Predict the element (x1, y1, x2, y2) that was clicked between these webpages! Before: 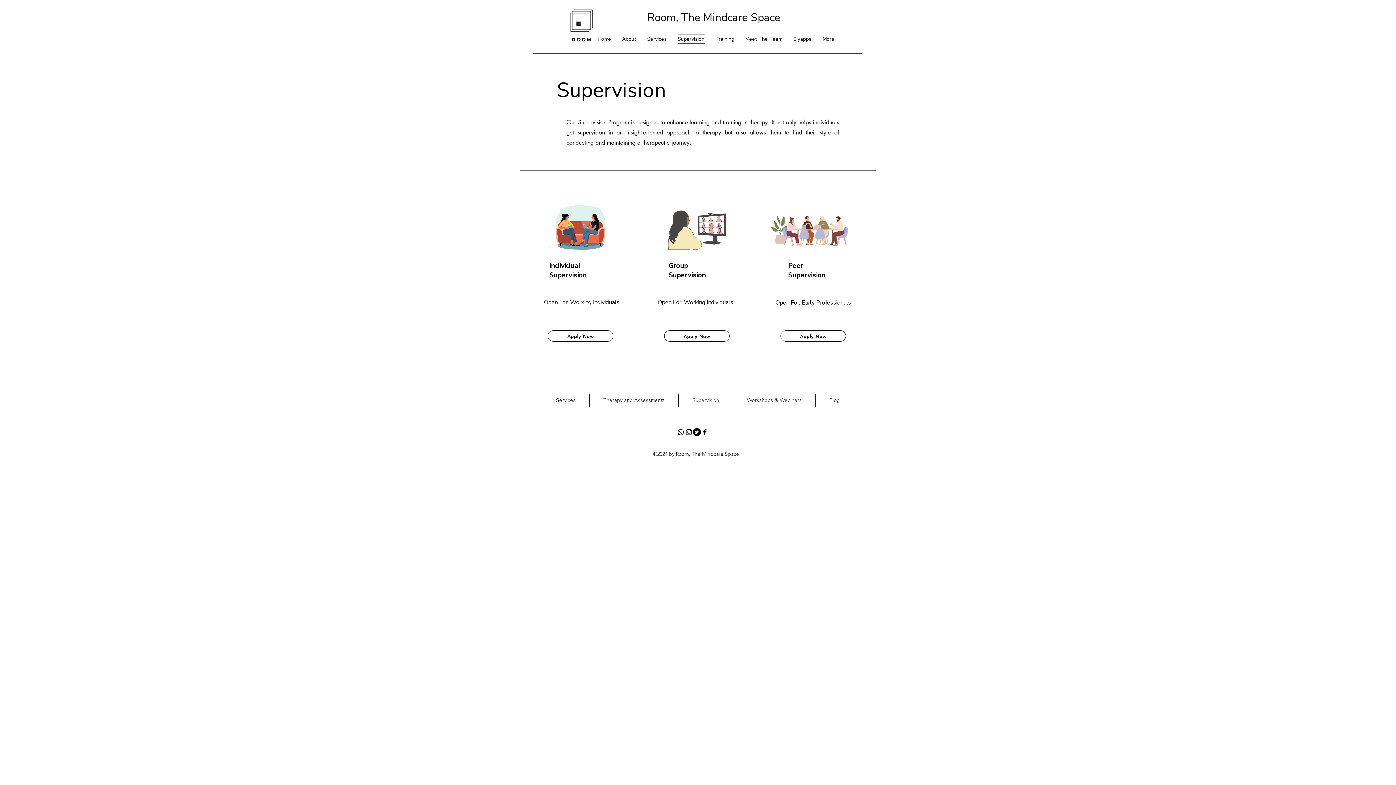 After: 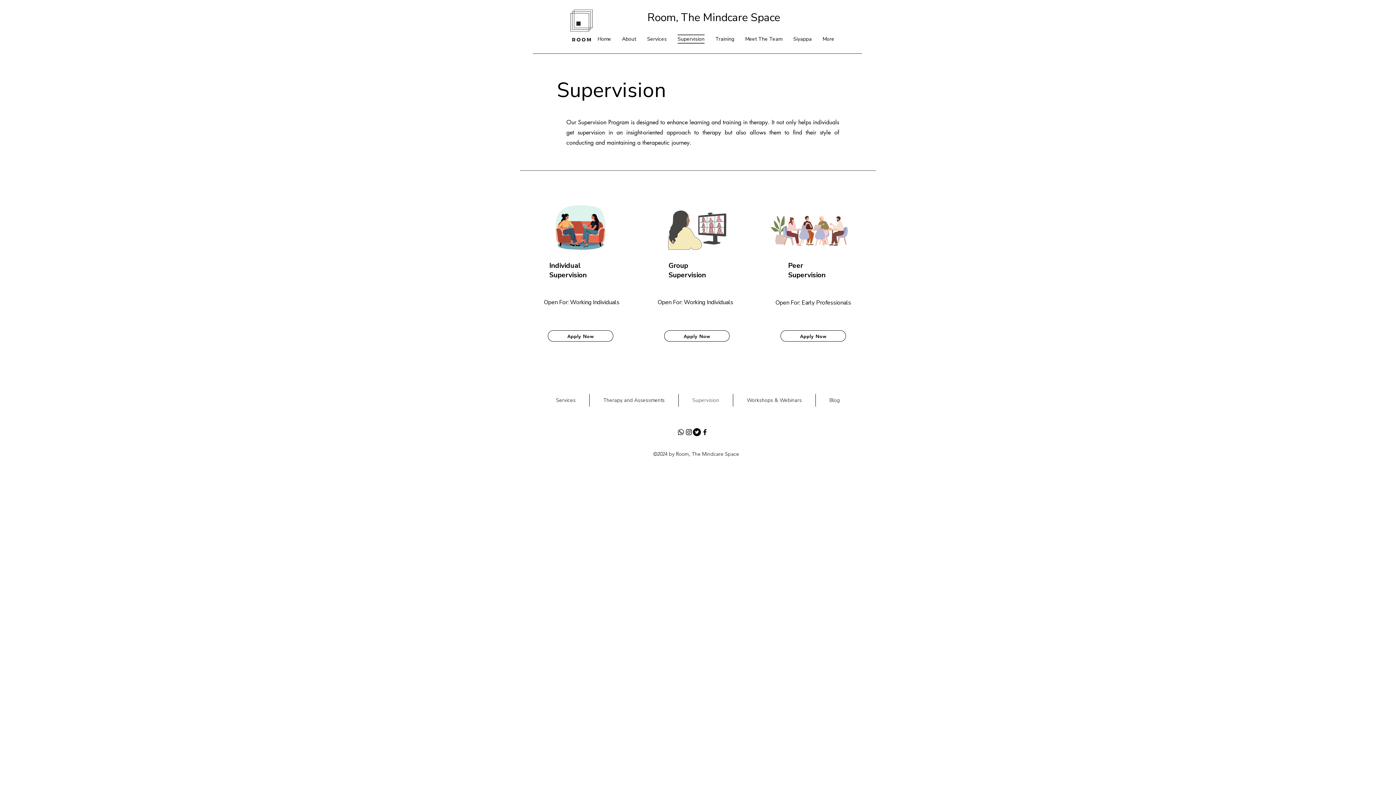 Action: bbox: (678, 394, 733, 406) label: Supervision